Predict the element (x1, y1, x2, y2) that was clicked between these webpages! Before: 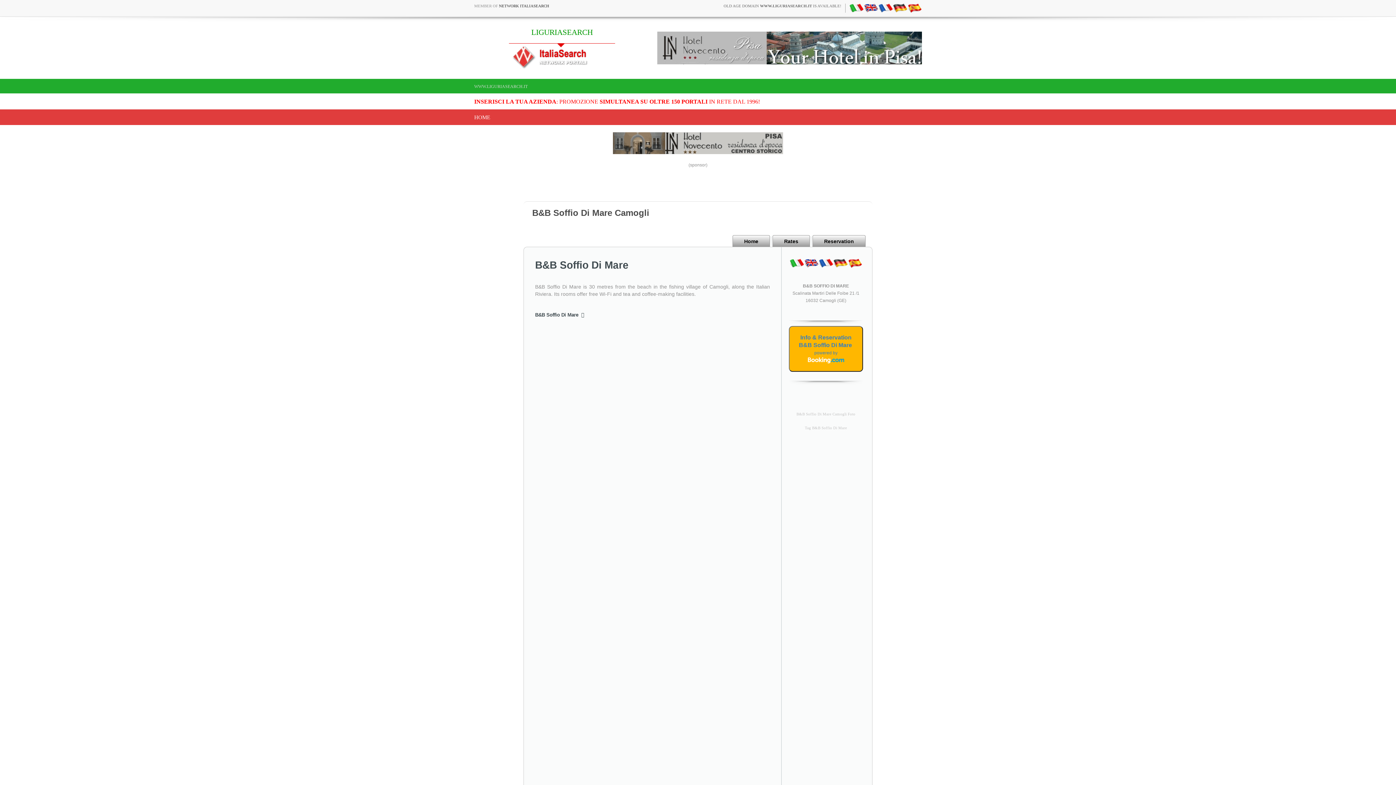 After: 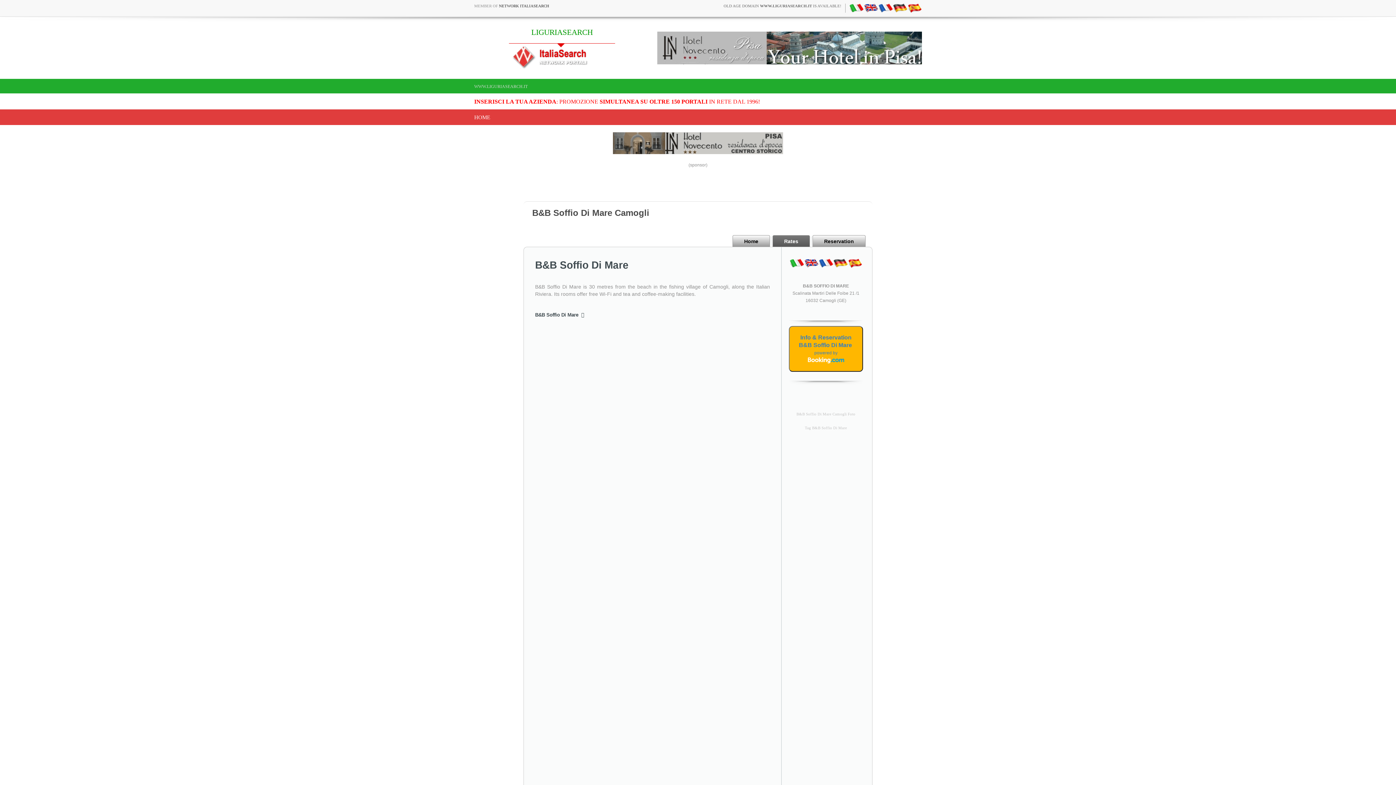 Action: bbox: (772, 235, 810, 246) label: Rates